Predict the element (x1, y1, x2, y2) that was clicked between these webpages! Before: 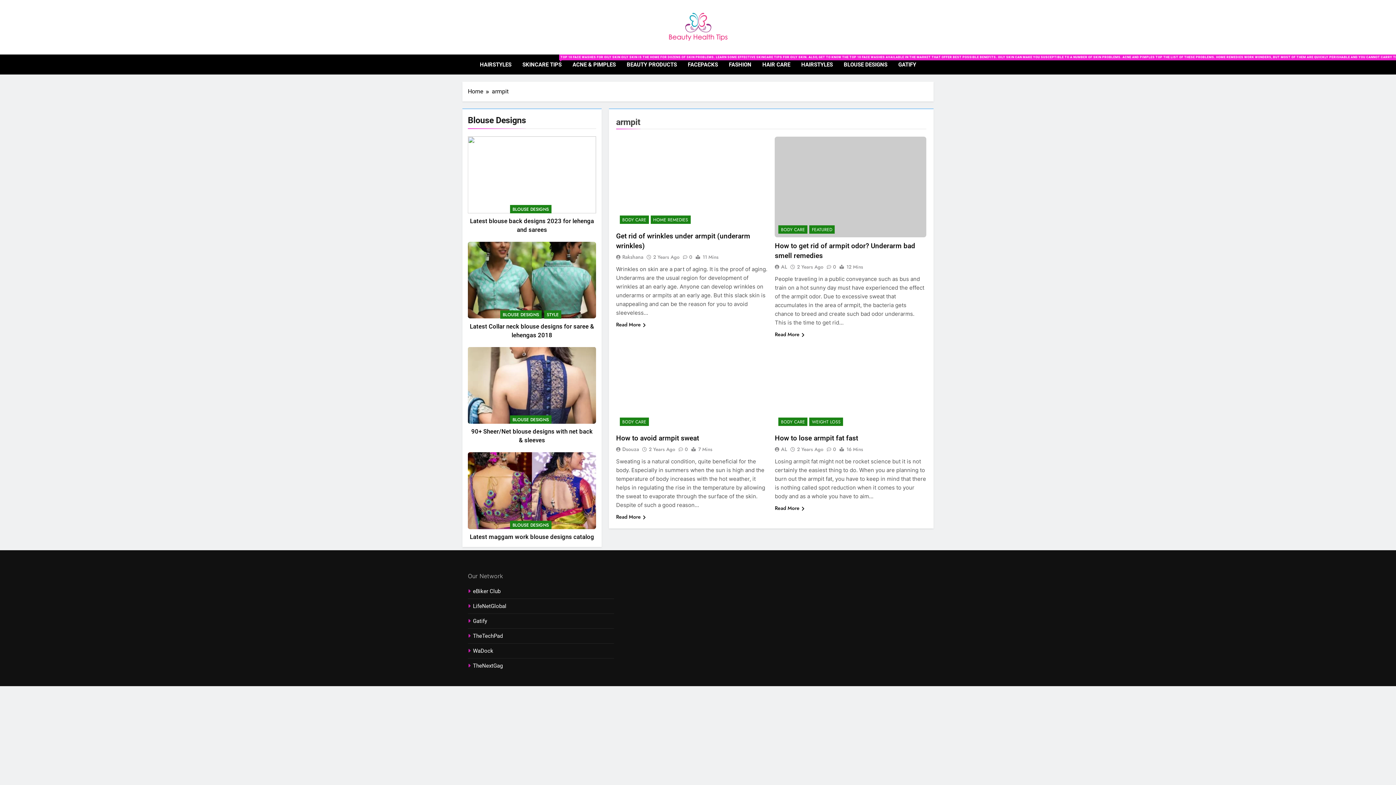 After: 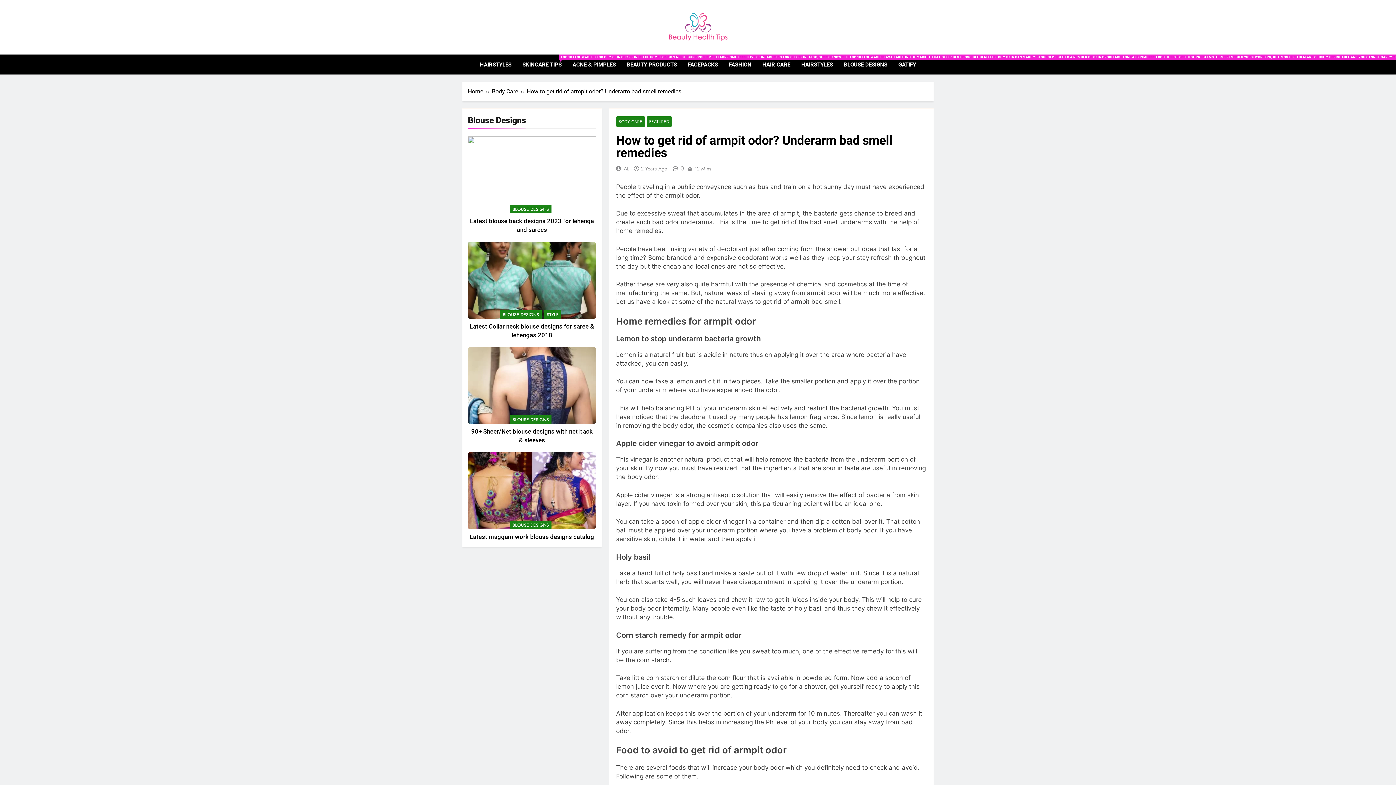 Action: bbox: (797, 263, 823, 270) label: 2 Years Ago